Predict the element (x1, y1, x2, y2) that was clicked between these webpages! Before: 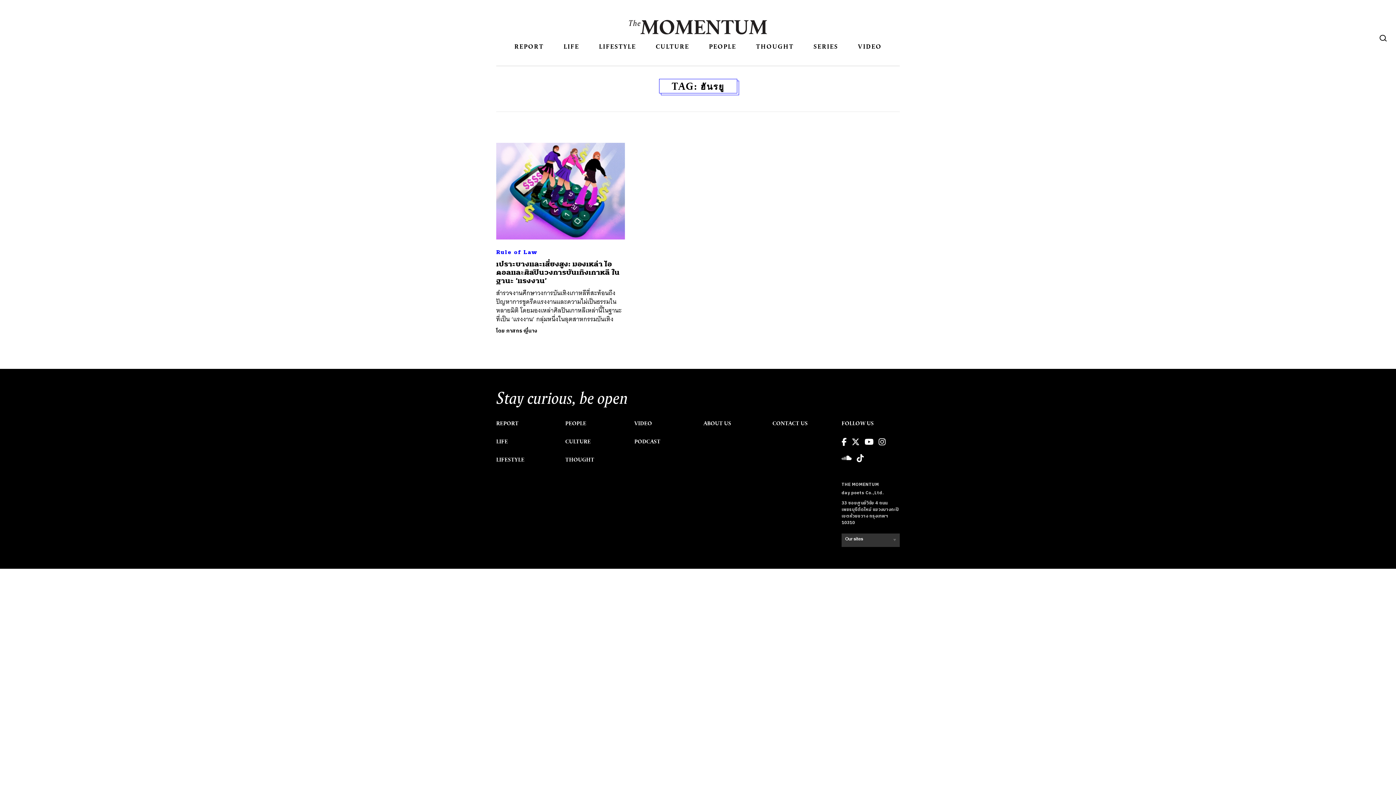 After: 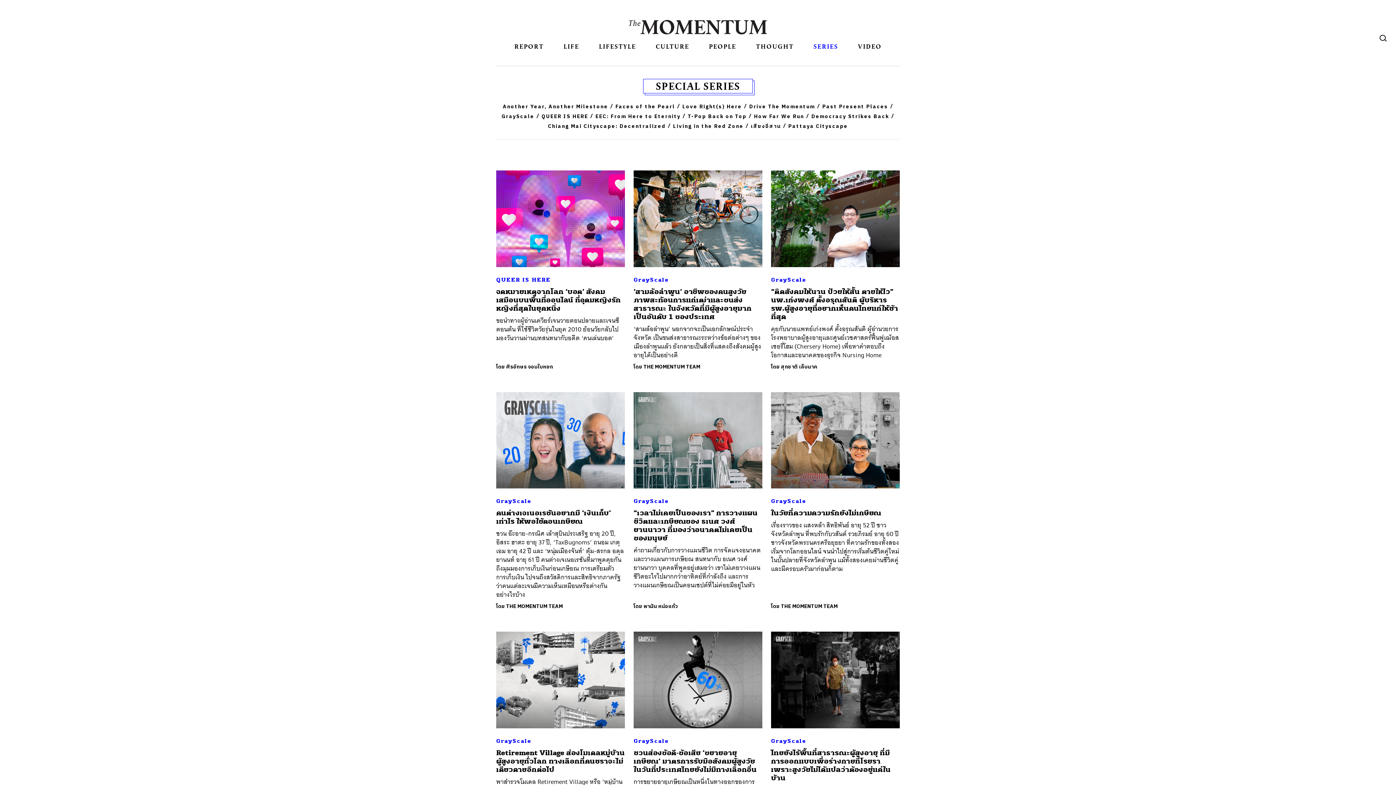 Action: bbox: (813, 38, 838, 50) label: SERIES